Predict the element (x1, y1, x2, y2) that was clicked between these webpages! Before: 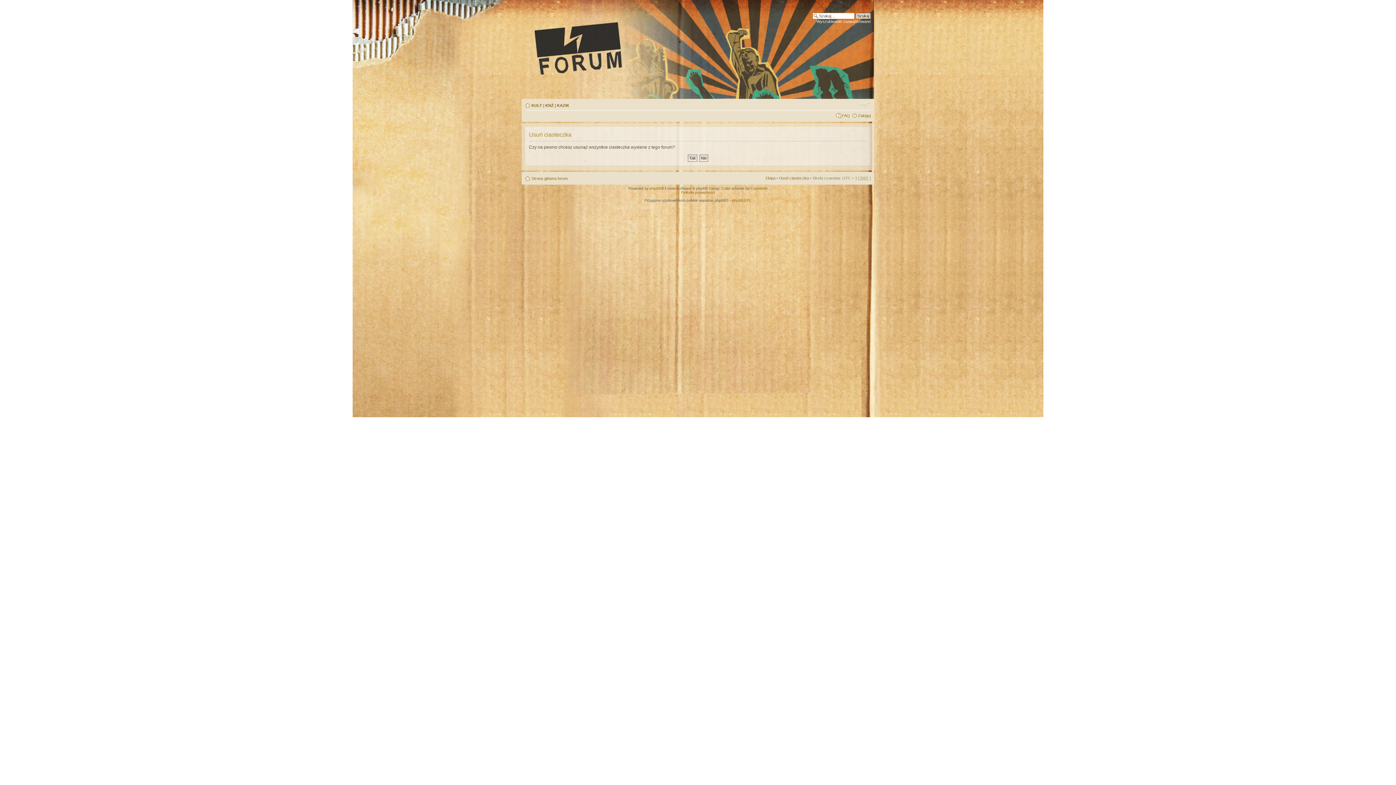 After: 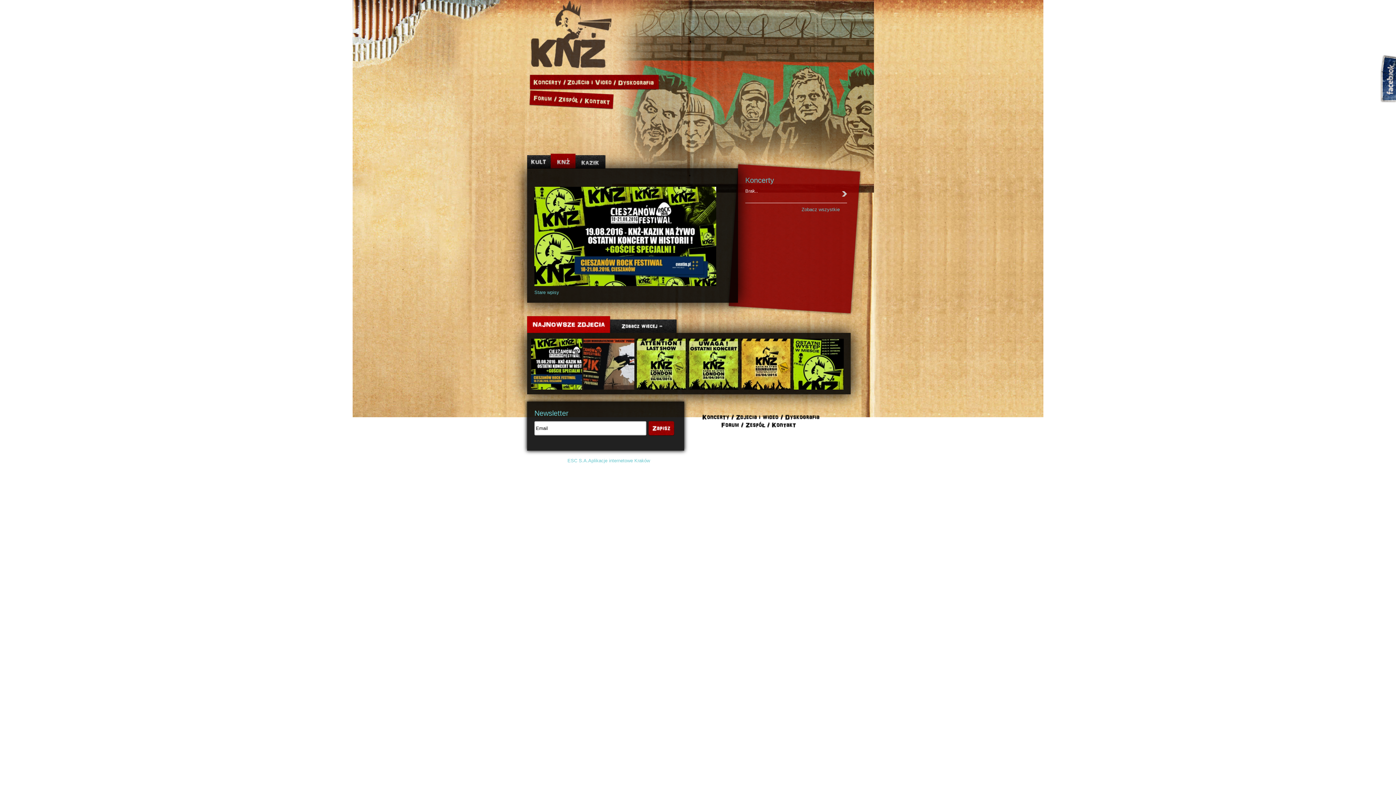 Action: label: KNŻ bbox: (545, 103, 553, 107)